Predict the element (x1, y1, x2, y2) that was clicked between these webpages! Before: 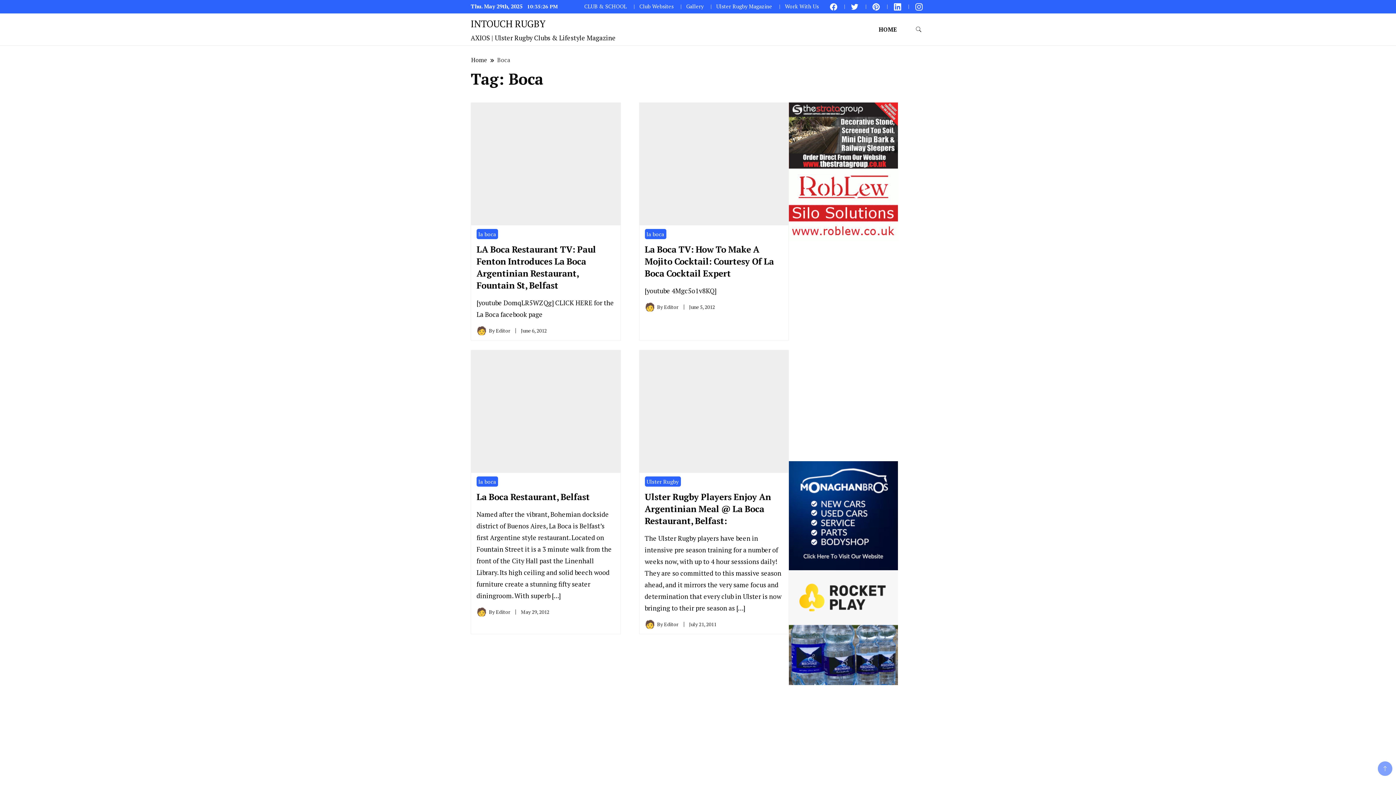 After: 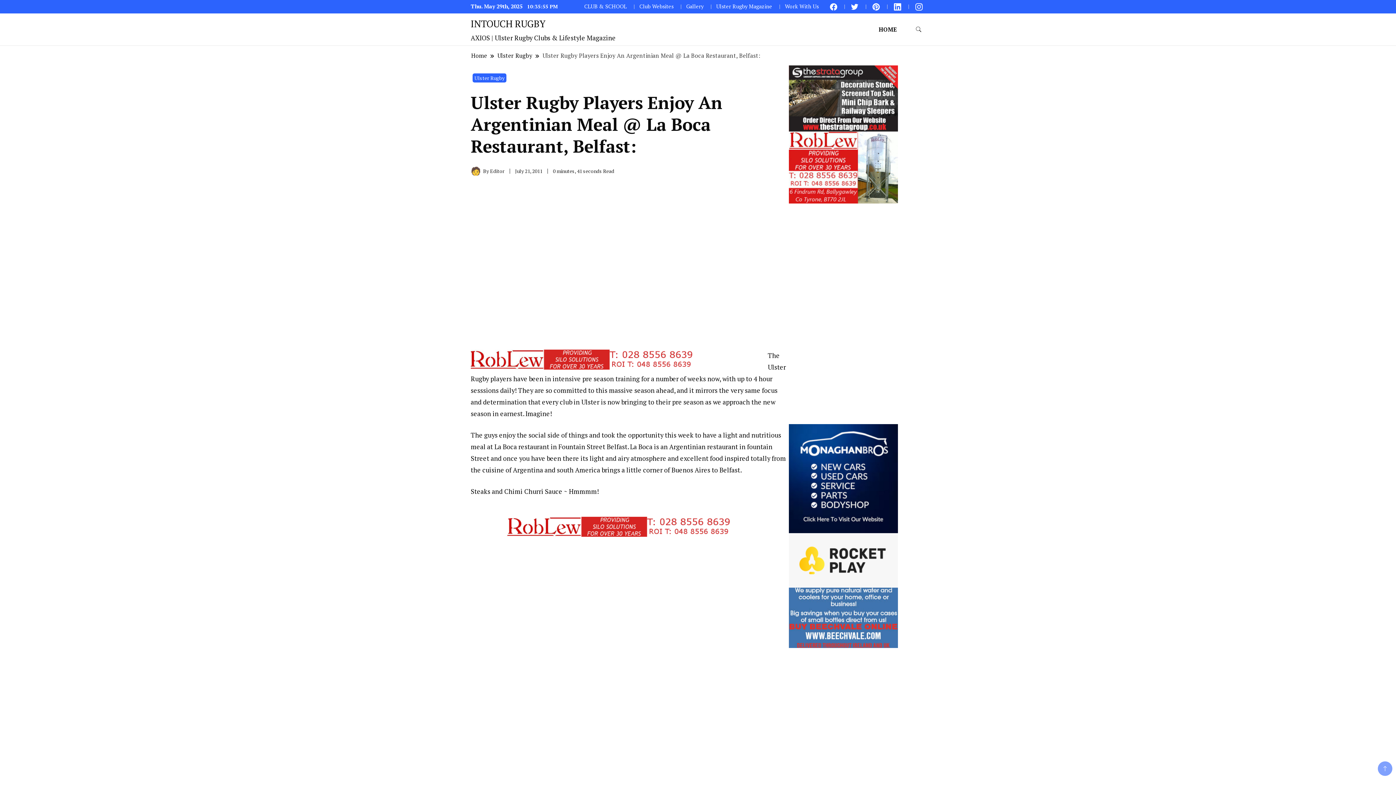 Action: label: Ulster Rugby Players Enjoy An Argentinian Meal @ La Boca Restaurant, Belfast: bbox: (644, 491, 771, 526)